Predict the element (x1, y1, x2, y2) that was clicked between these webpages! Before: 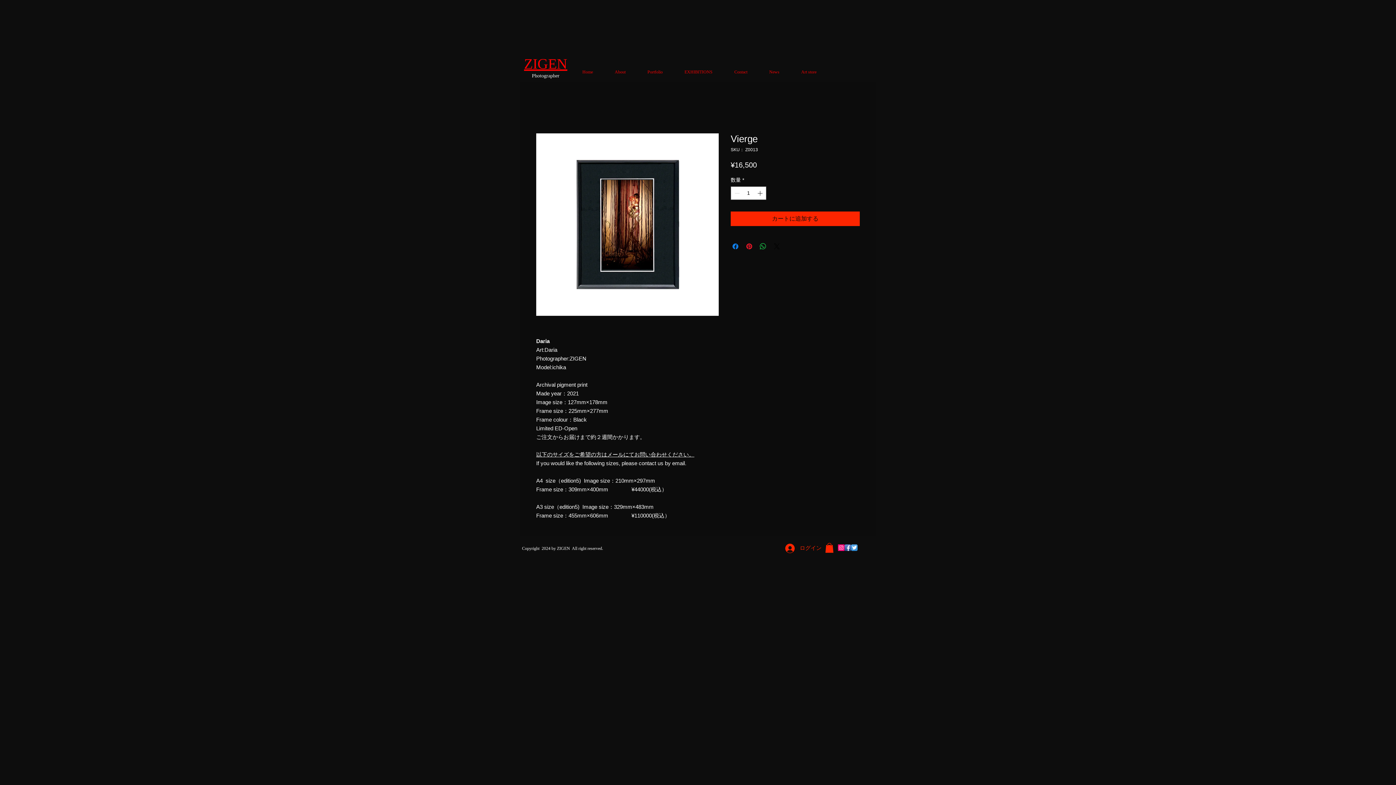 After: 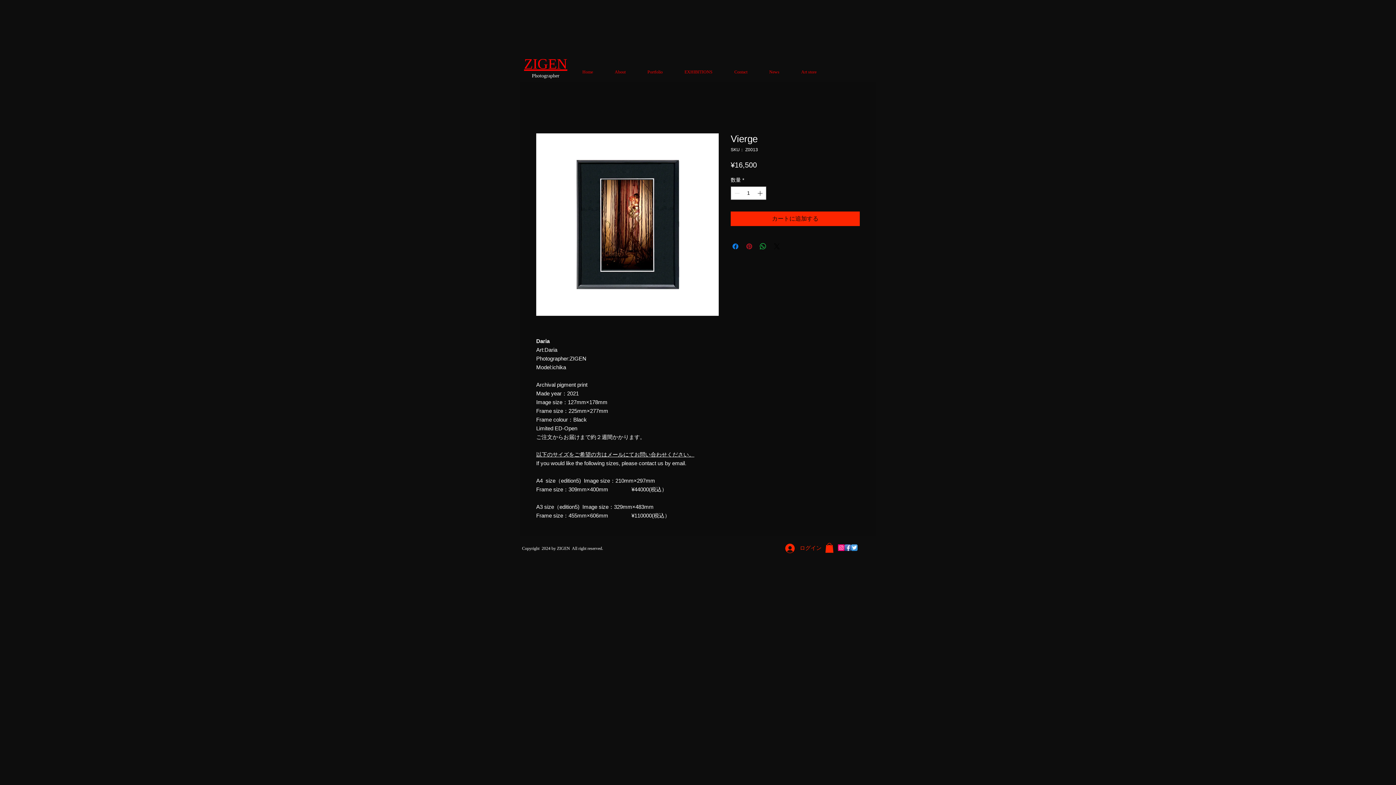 Action: bbox: (745, 242, 753, 250) label: Pinterest でピン